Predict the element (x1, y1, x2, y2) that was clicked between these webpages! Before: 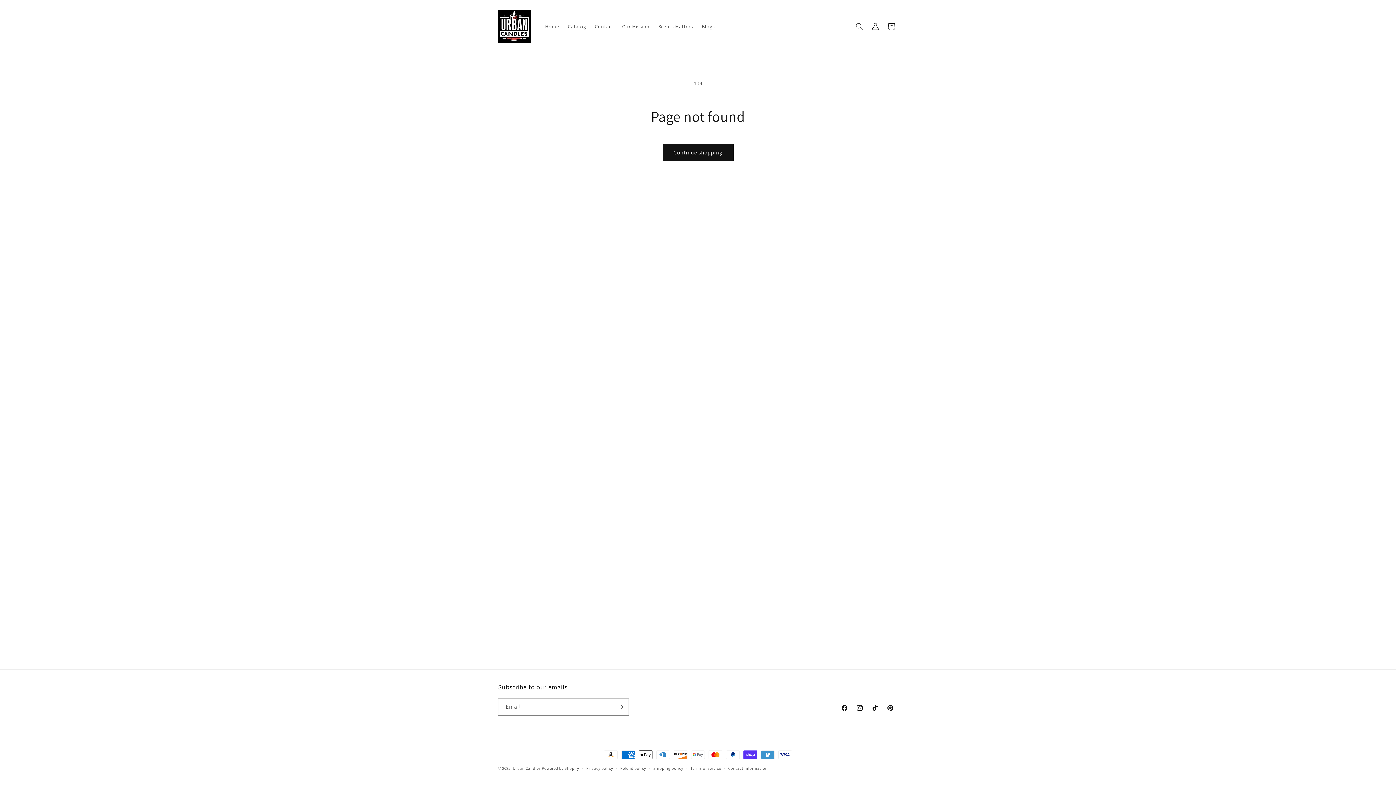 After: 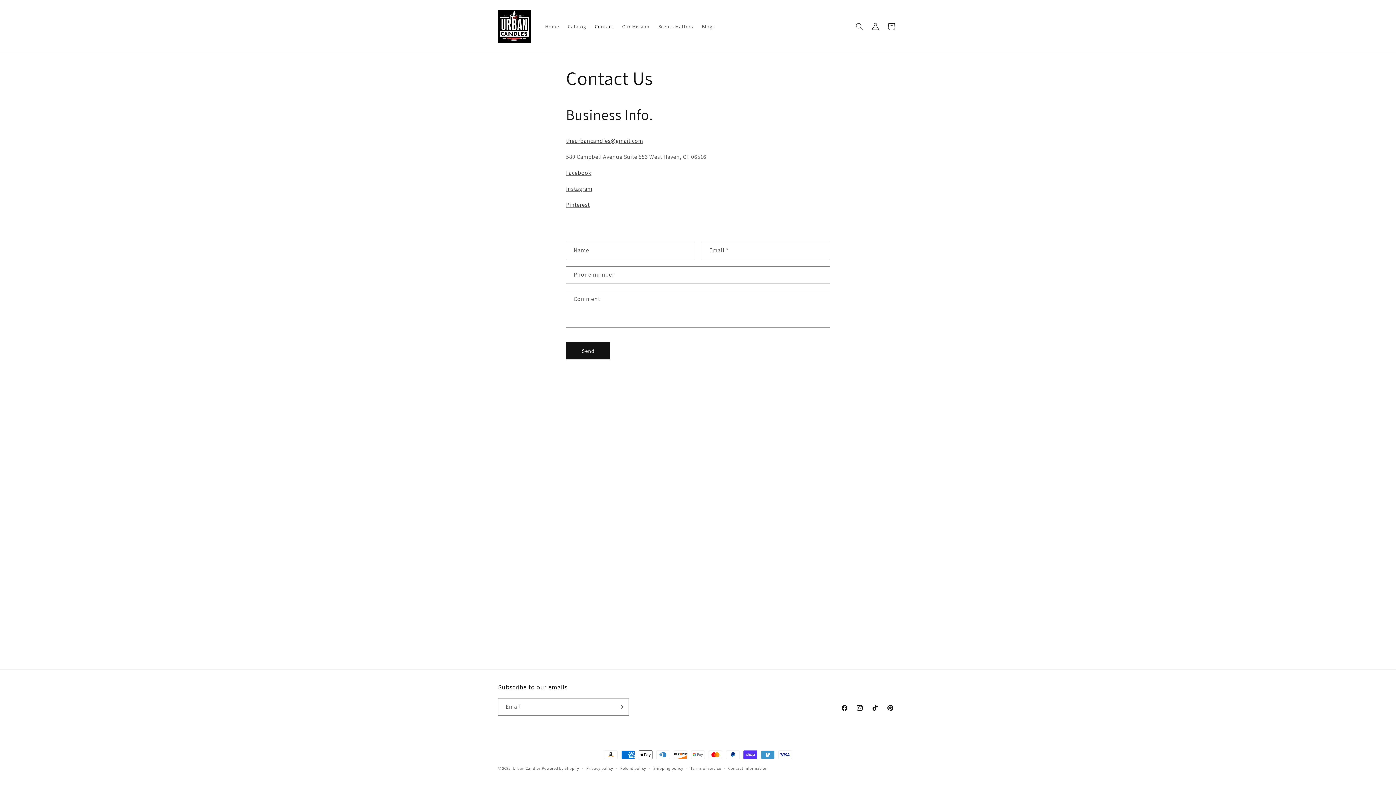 Action: bbox: (590, 18, 617, 34) label: Contact